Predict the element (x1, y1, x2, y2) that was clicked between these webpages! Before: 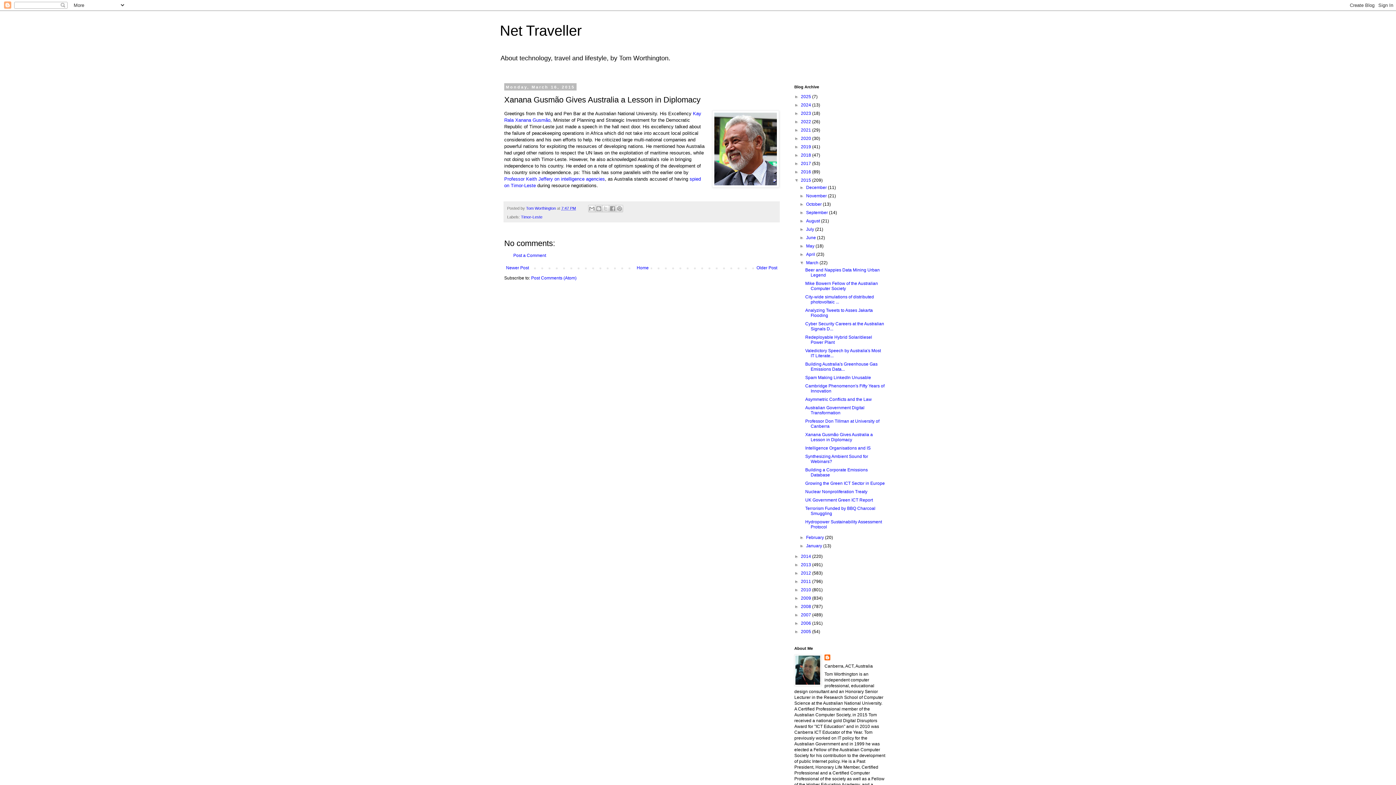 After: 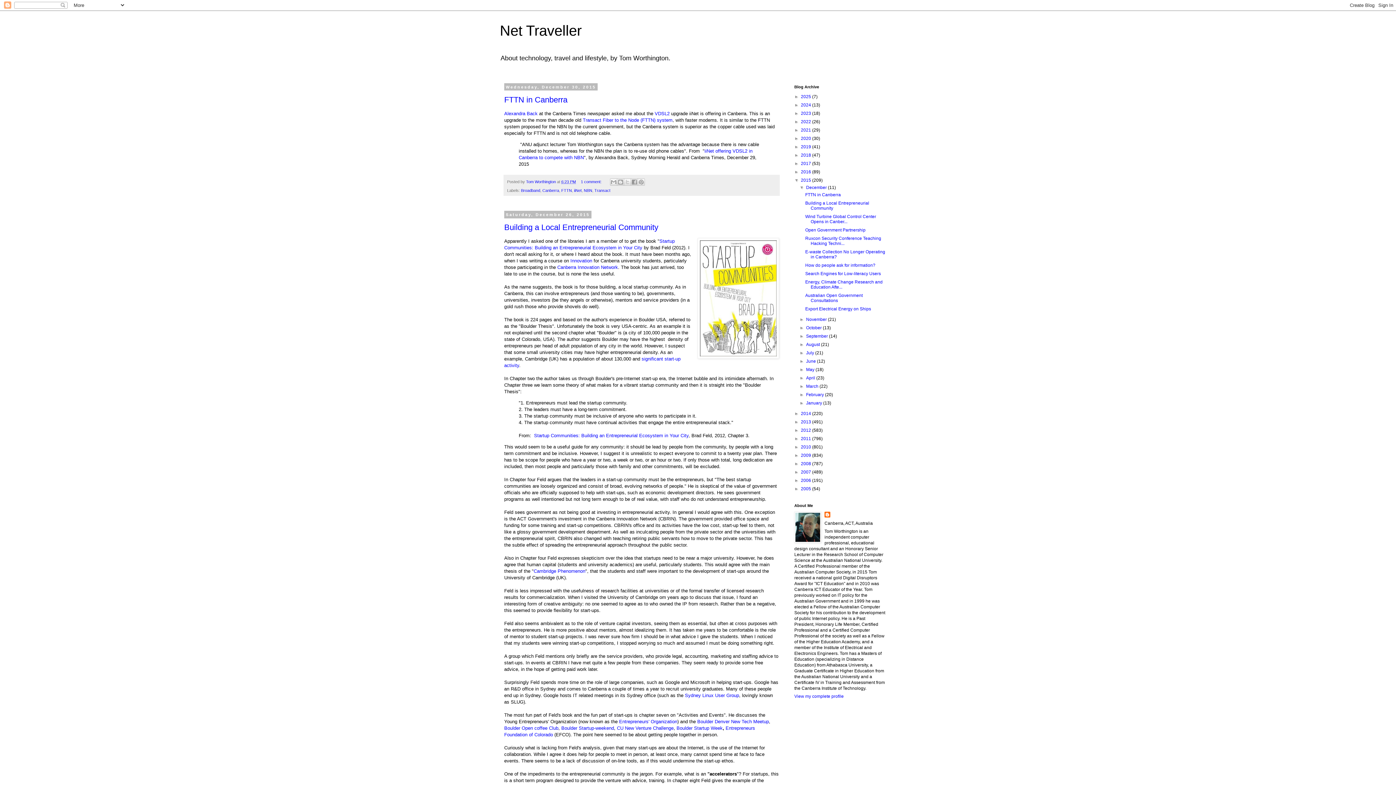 Action: label: 2015  bbox: (801, 177, 812, 182)